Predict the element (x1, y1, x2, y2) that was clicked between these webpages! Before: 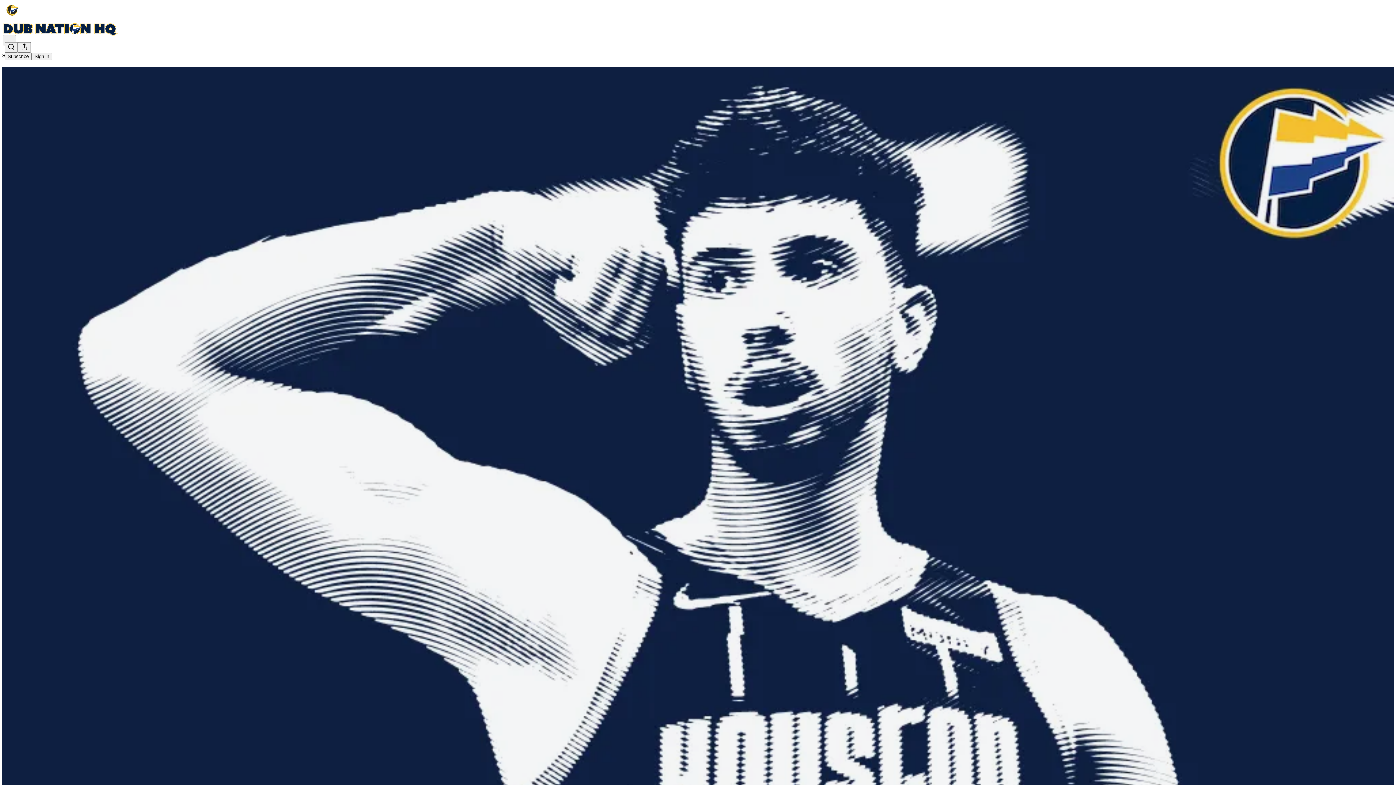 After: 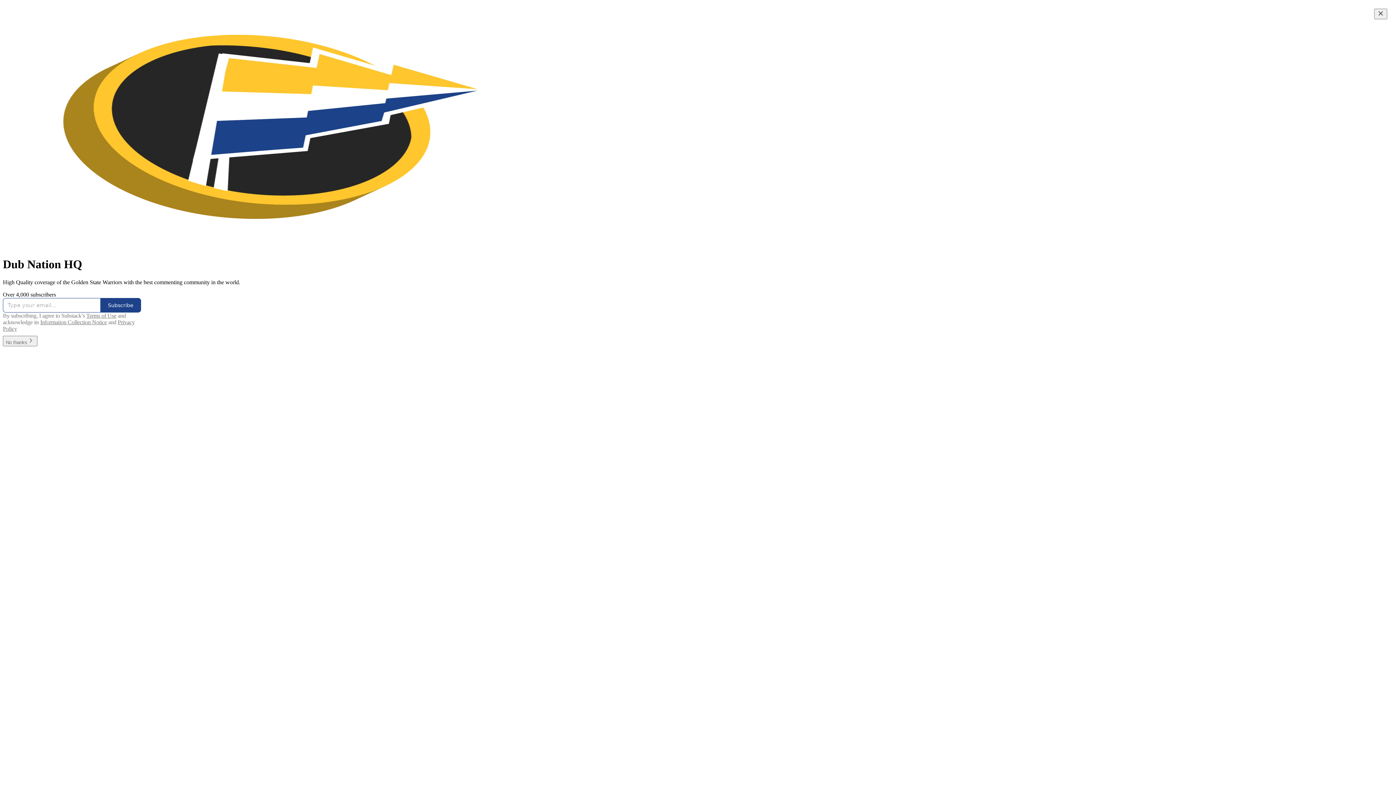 Action: bbox: (4, 2, 1399, 17)